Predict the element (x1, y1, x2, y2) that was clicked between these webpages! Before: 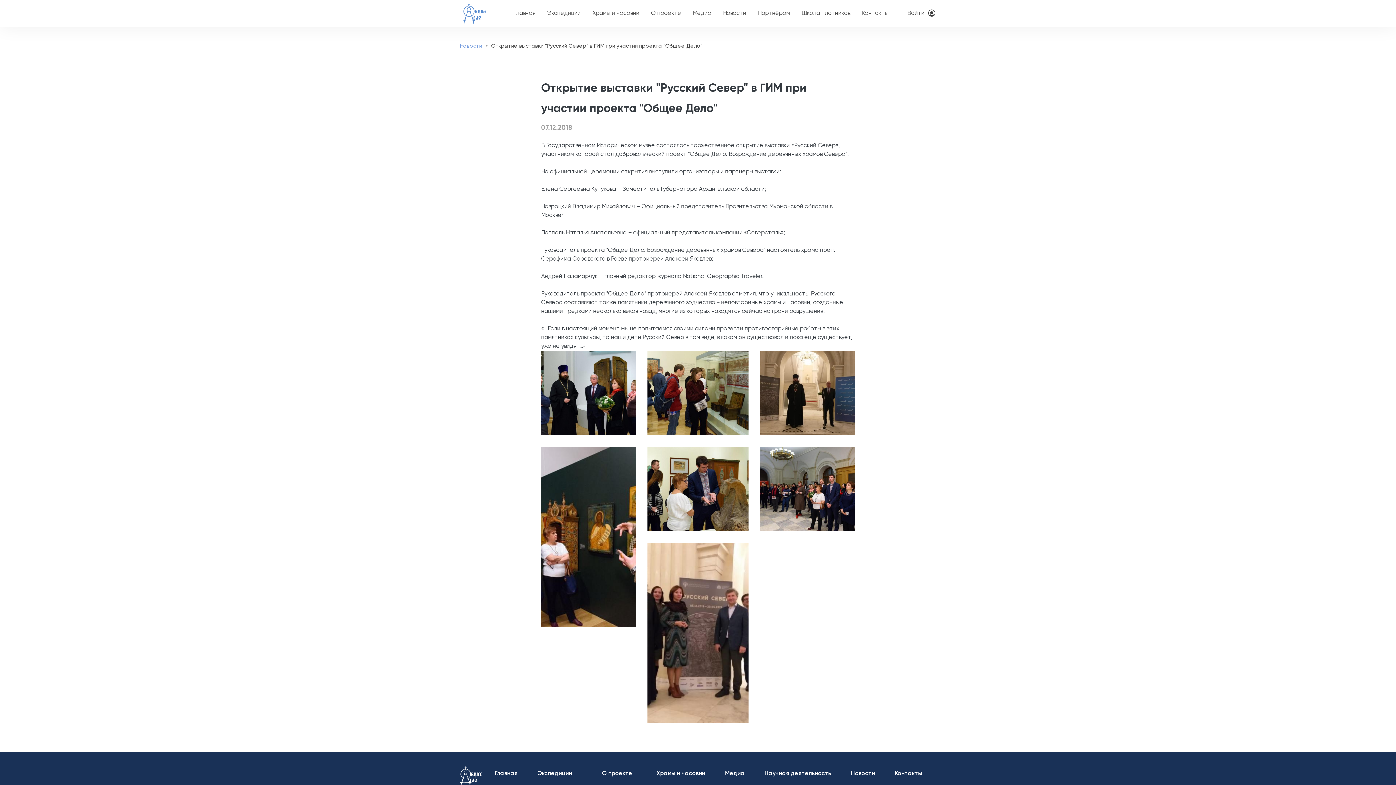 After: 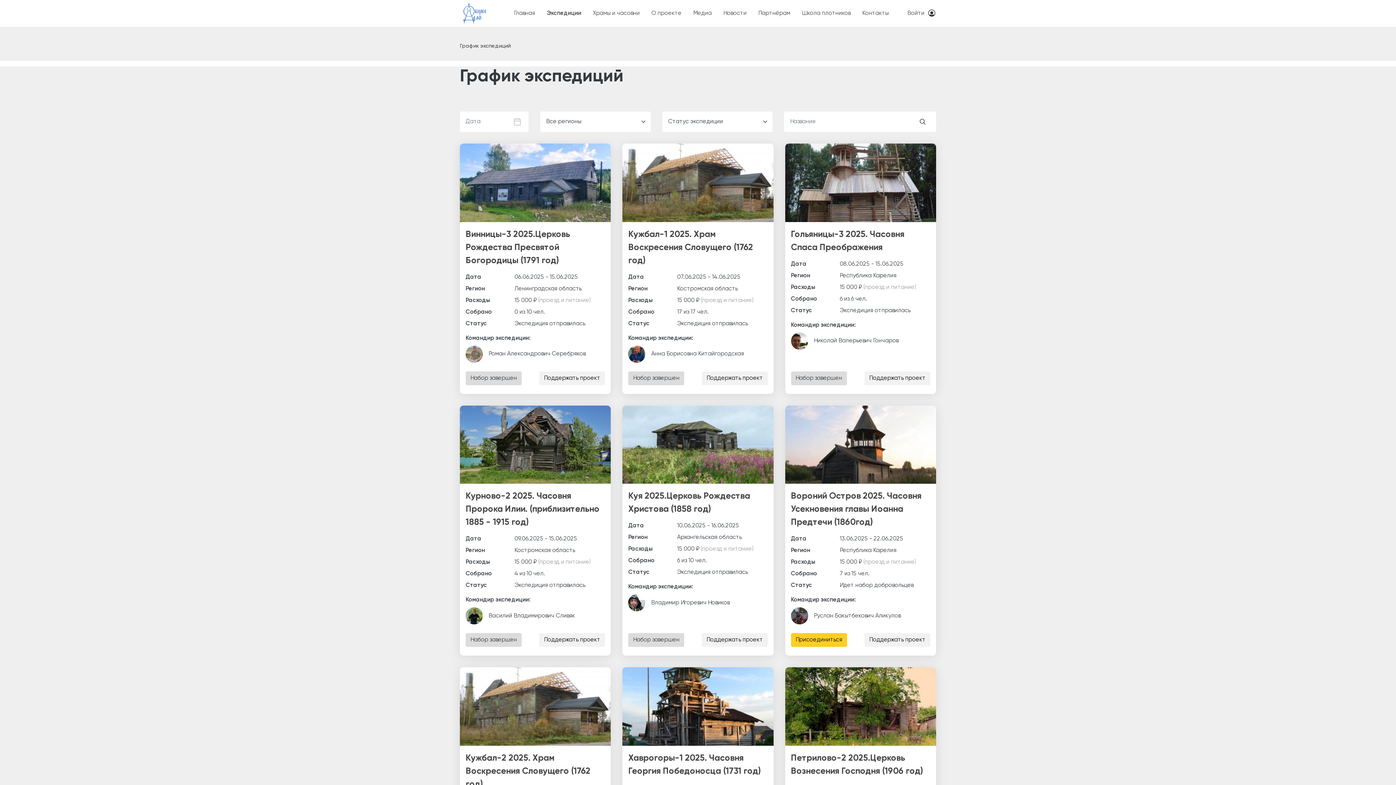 Action: label: Экспедиции bbox: (541, 6, 586, 20)